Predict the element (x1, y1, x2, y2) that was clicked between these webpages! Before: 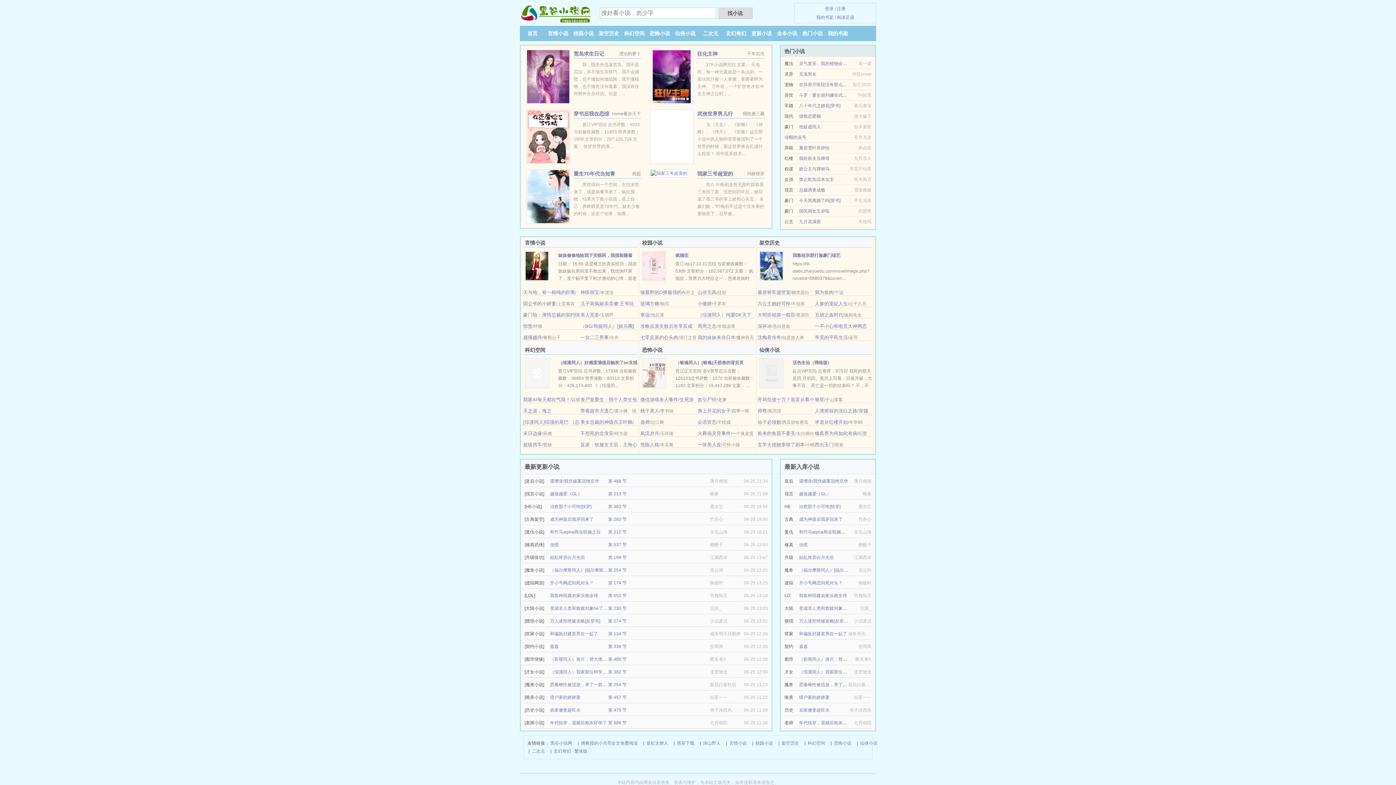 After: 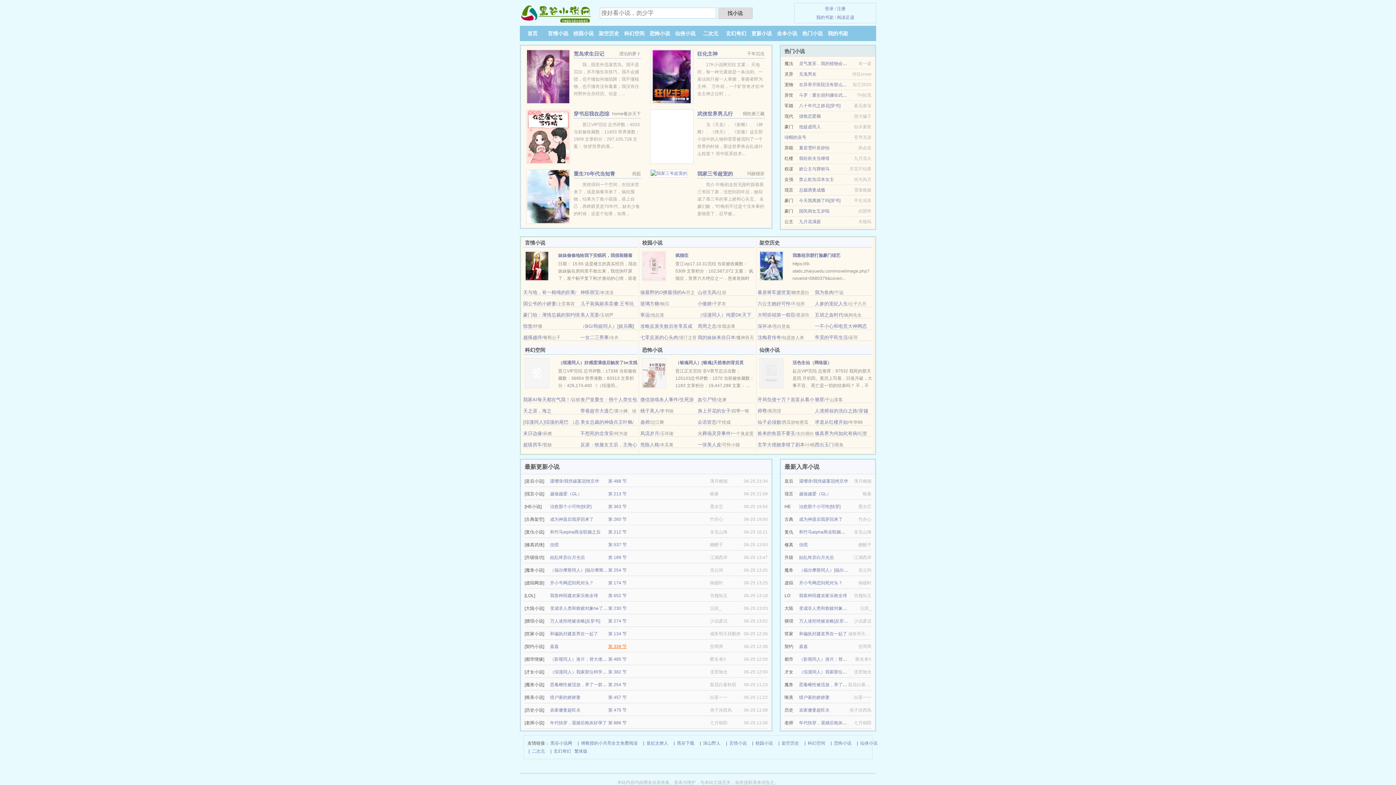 Action: label: 第 339 节 bbox: (608, 644, 626, 649)